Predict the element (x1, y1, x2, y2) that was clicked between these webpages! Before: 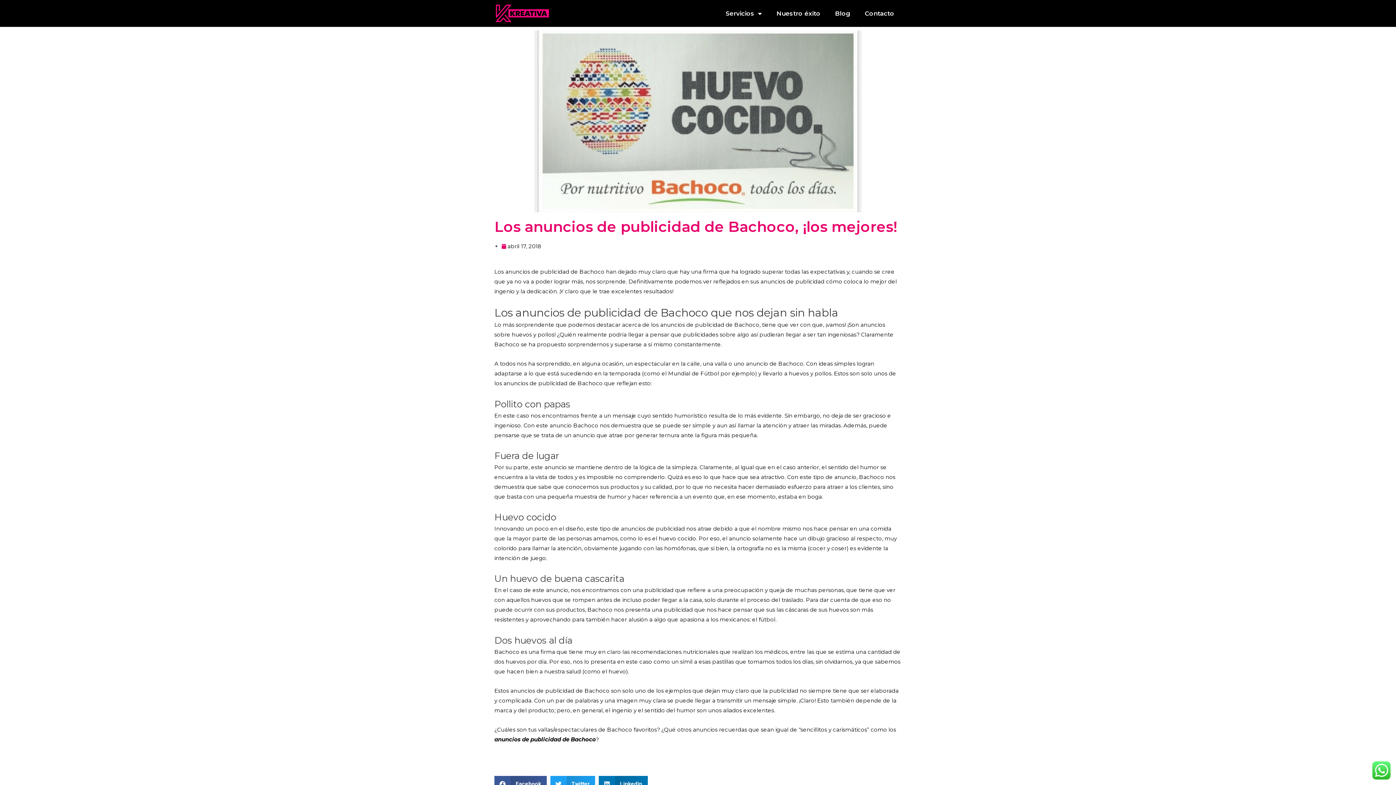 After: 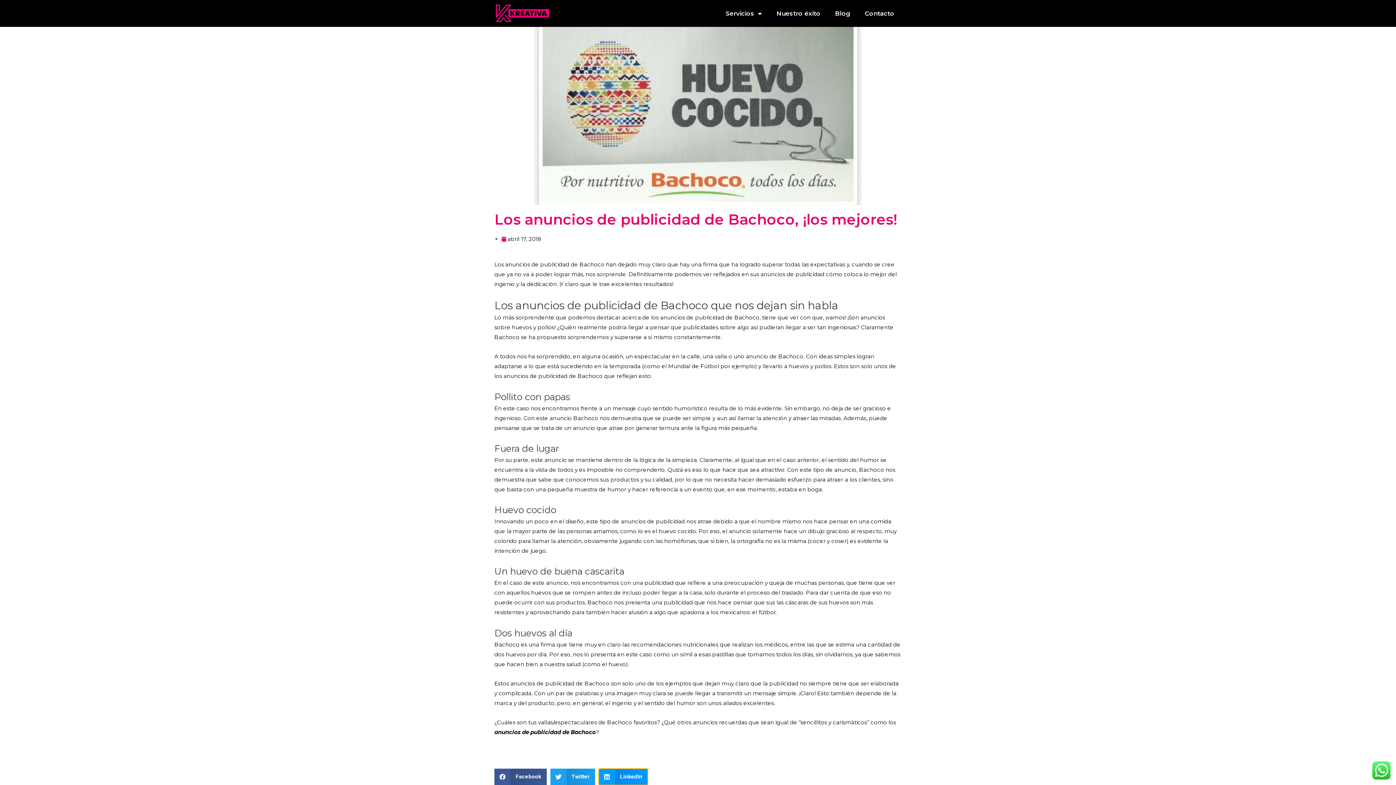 Action: label: Compartir en linkedin bbox: (598, 776, 647, 792)